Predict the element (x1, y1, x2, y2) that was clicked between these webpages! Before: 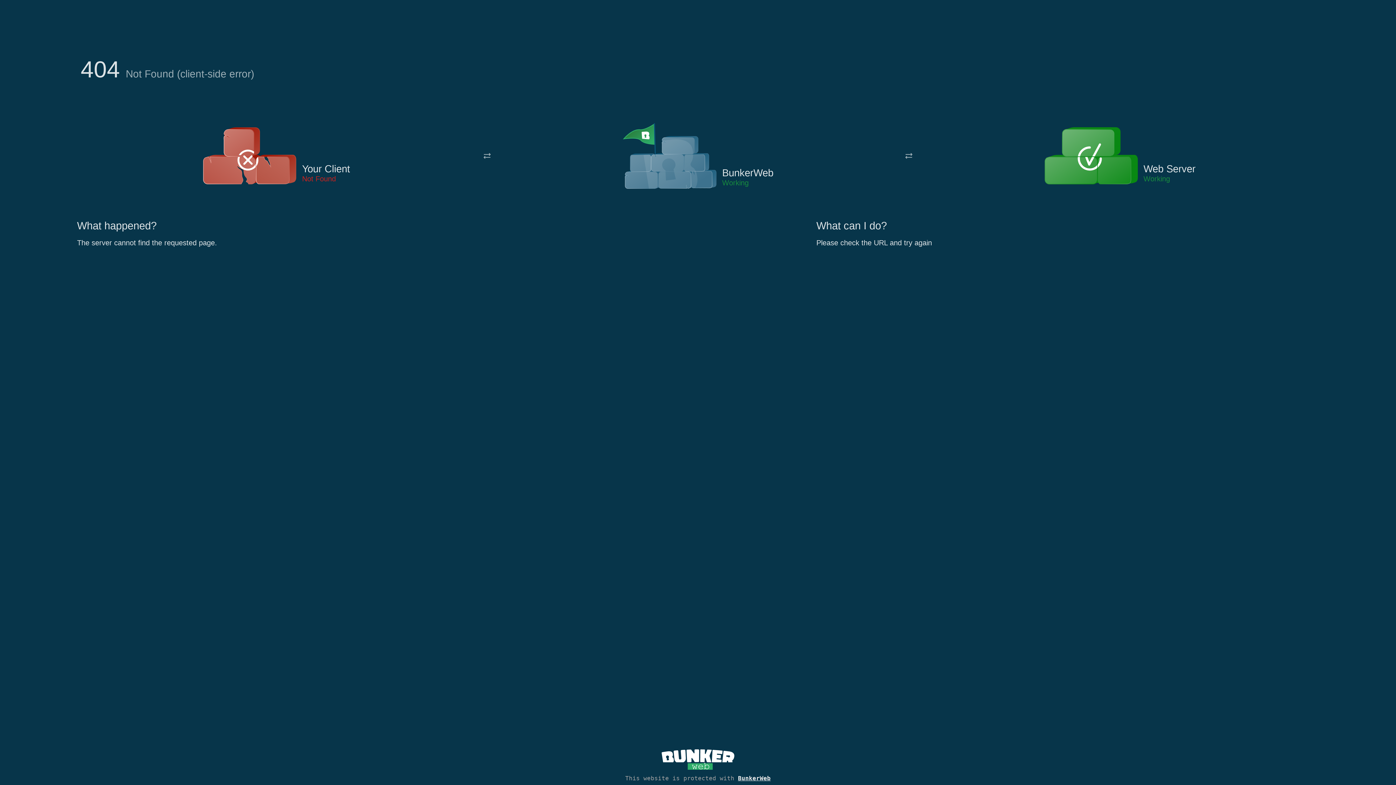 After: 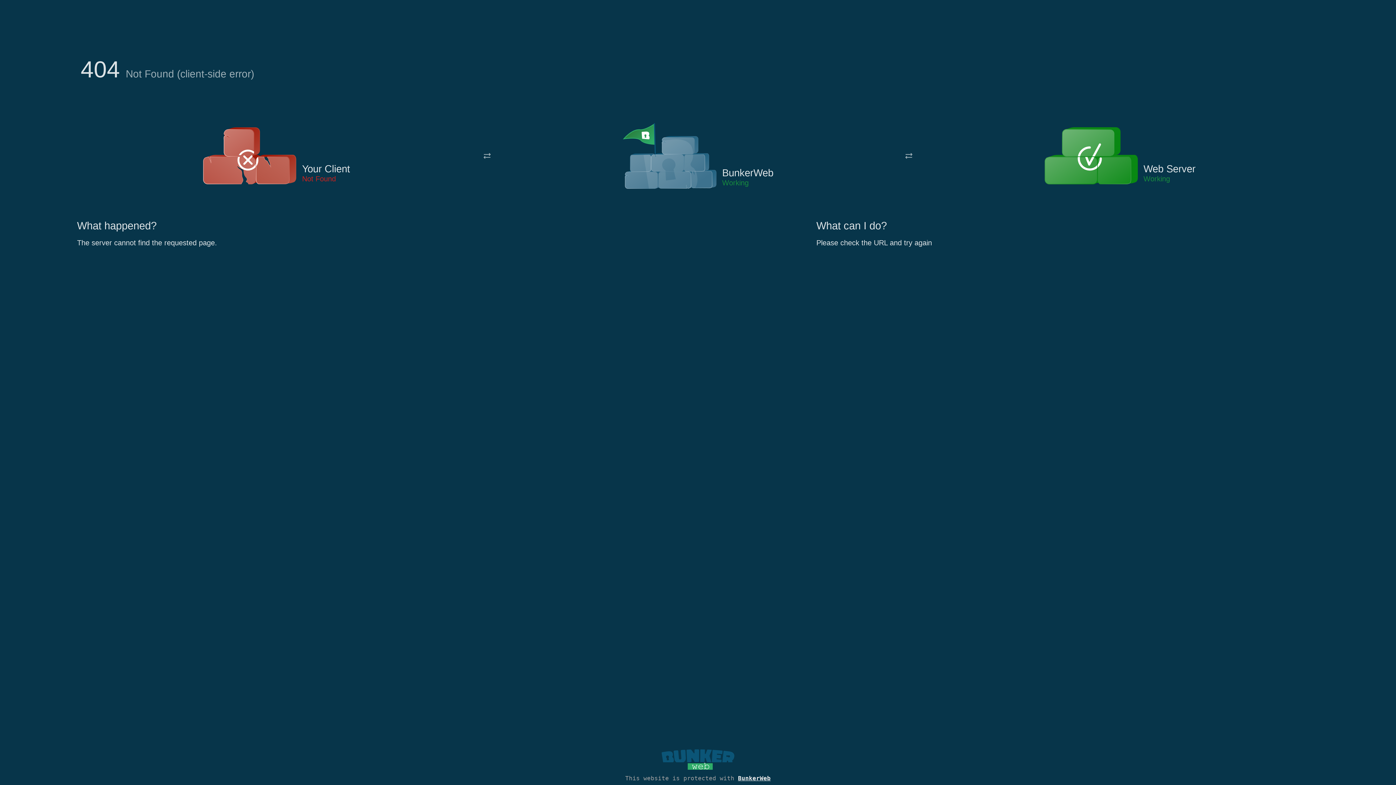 Action: bbox: (661, 765, 734, 773)